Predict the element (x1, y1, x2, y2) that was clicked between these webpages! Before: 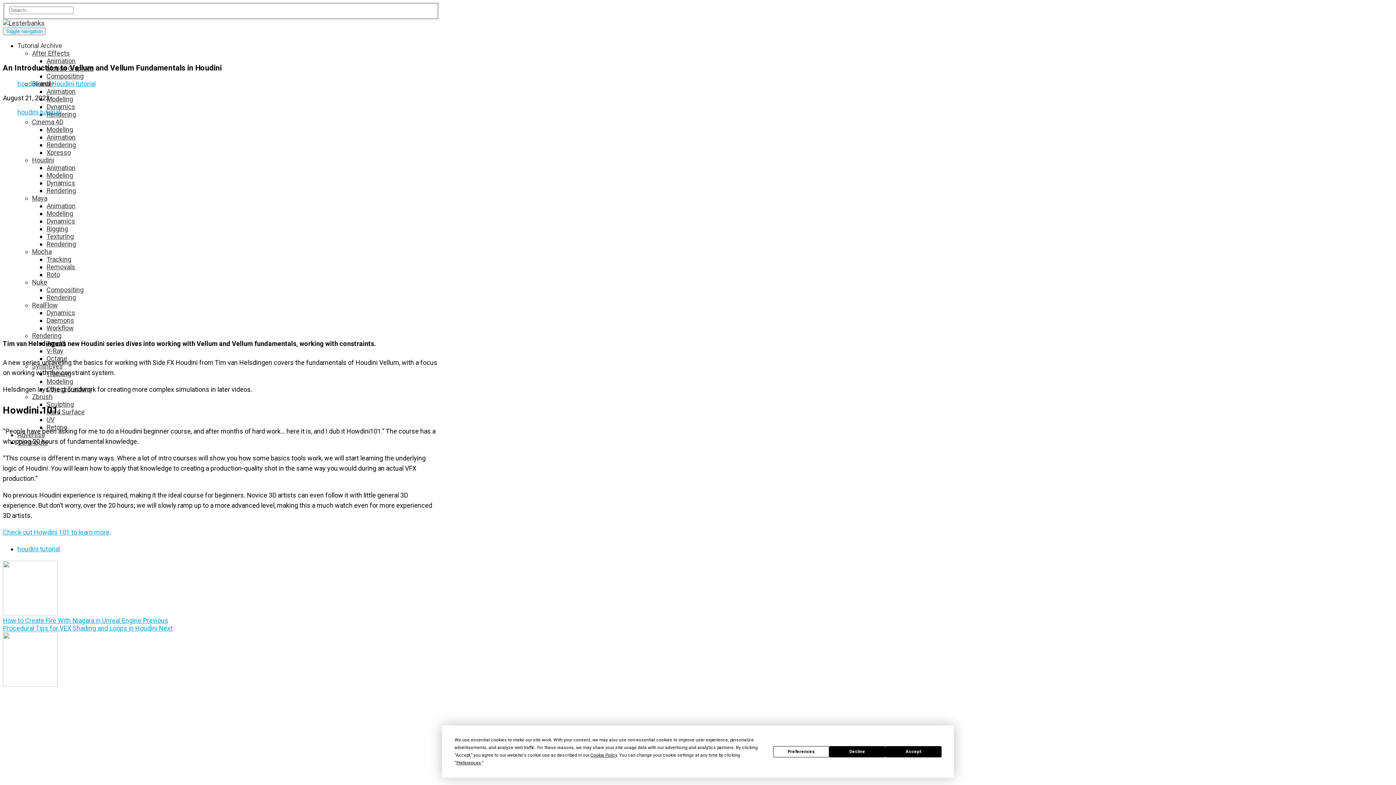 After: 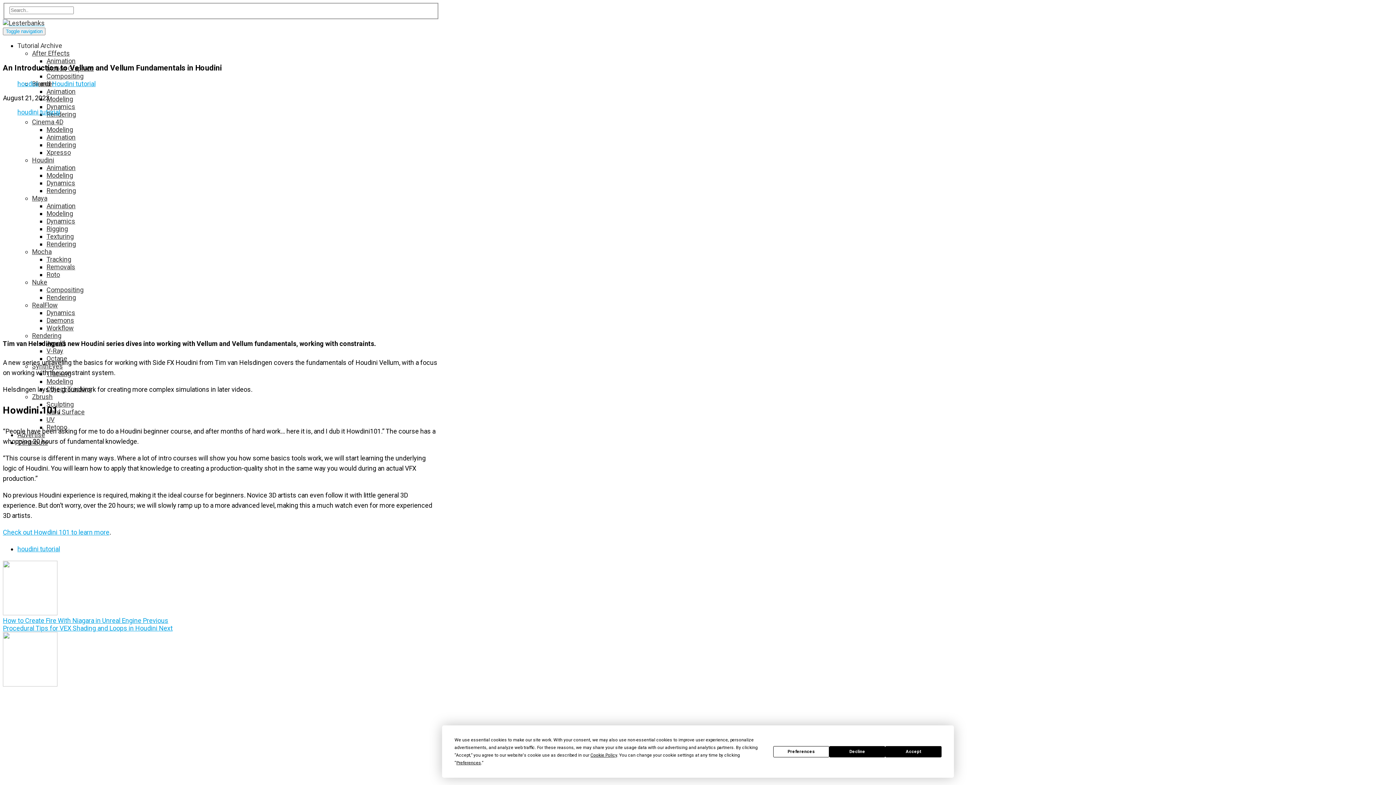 Action: label: Tutorial Archive bbox: (17, 41, 62, 49)